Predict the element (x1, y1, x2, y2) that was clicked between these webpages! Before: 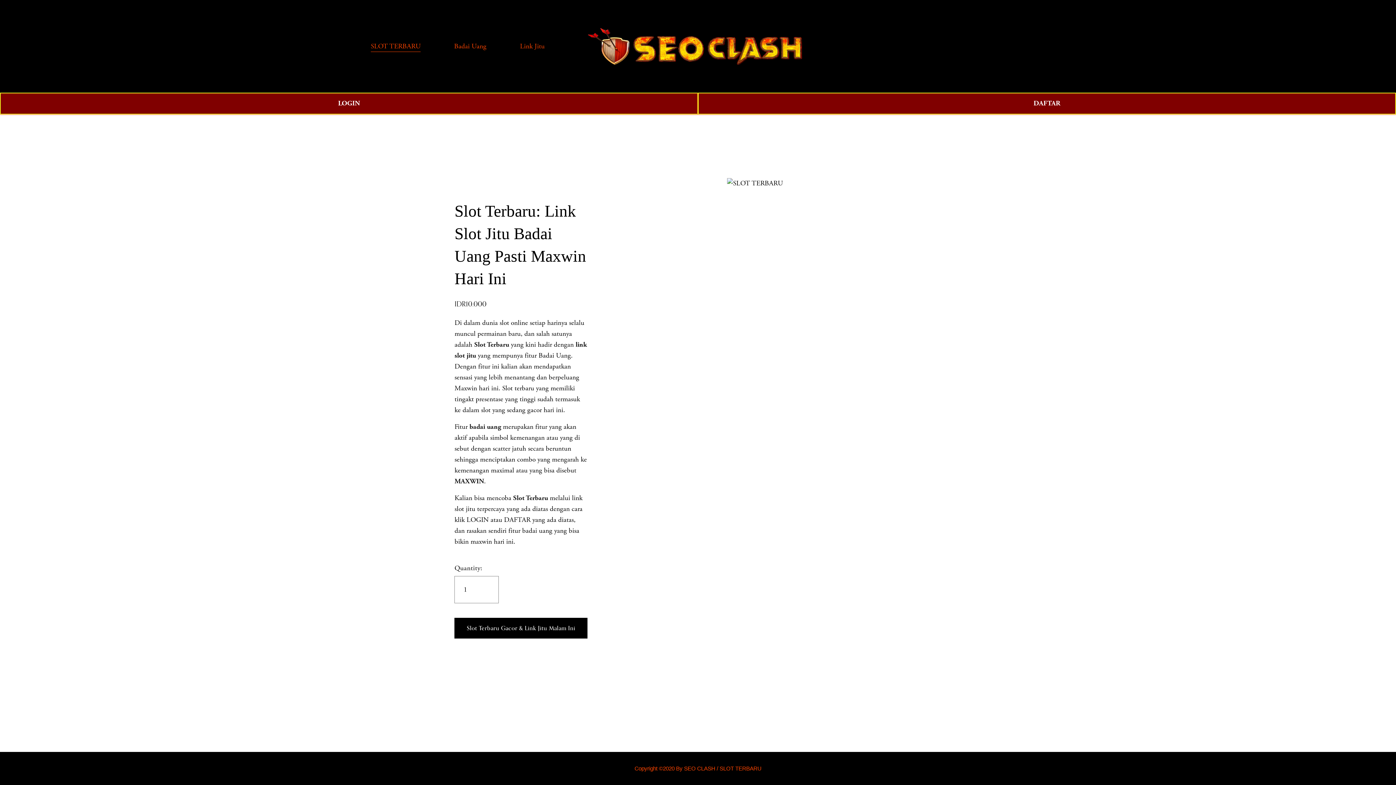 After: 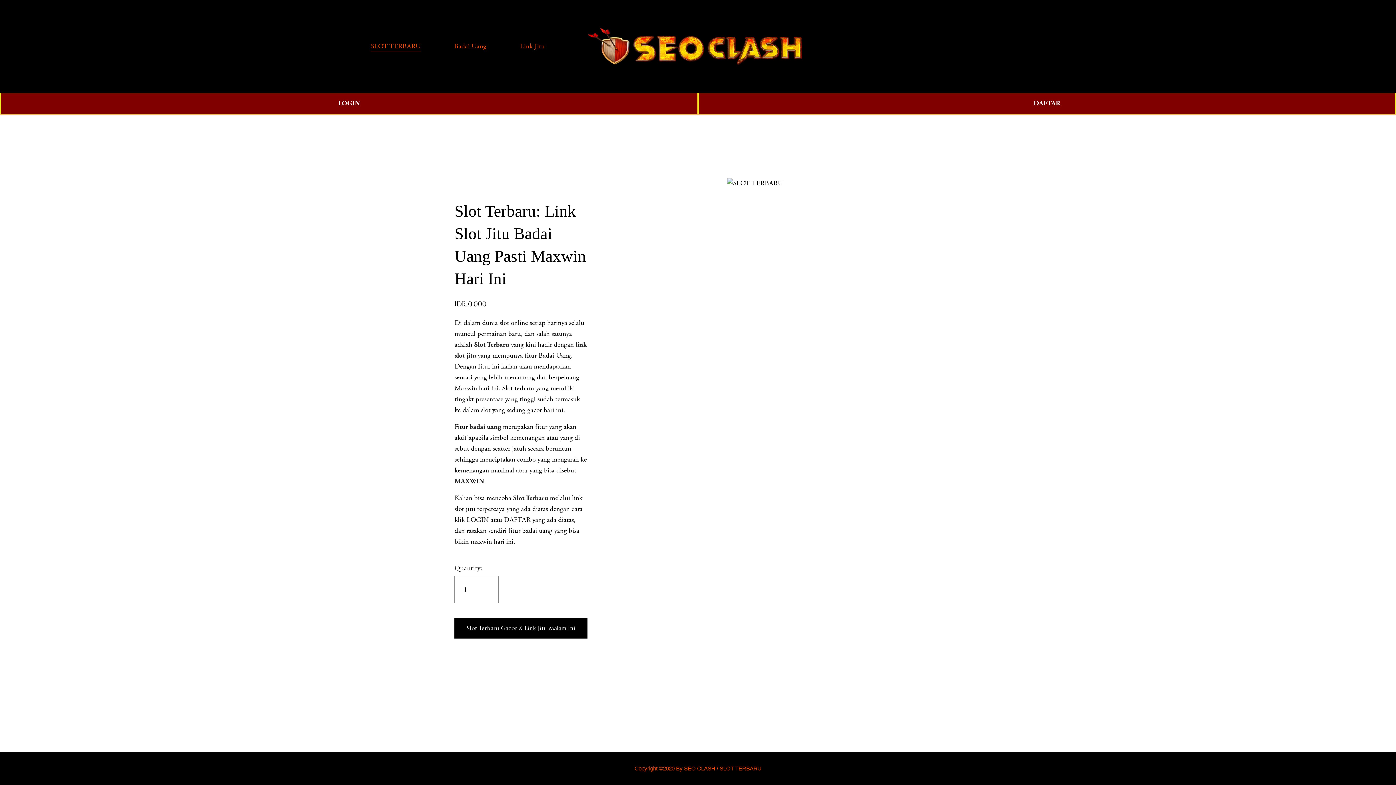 Action: label: SLOT TERBARU bbox: (370, 40, 420, 52)